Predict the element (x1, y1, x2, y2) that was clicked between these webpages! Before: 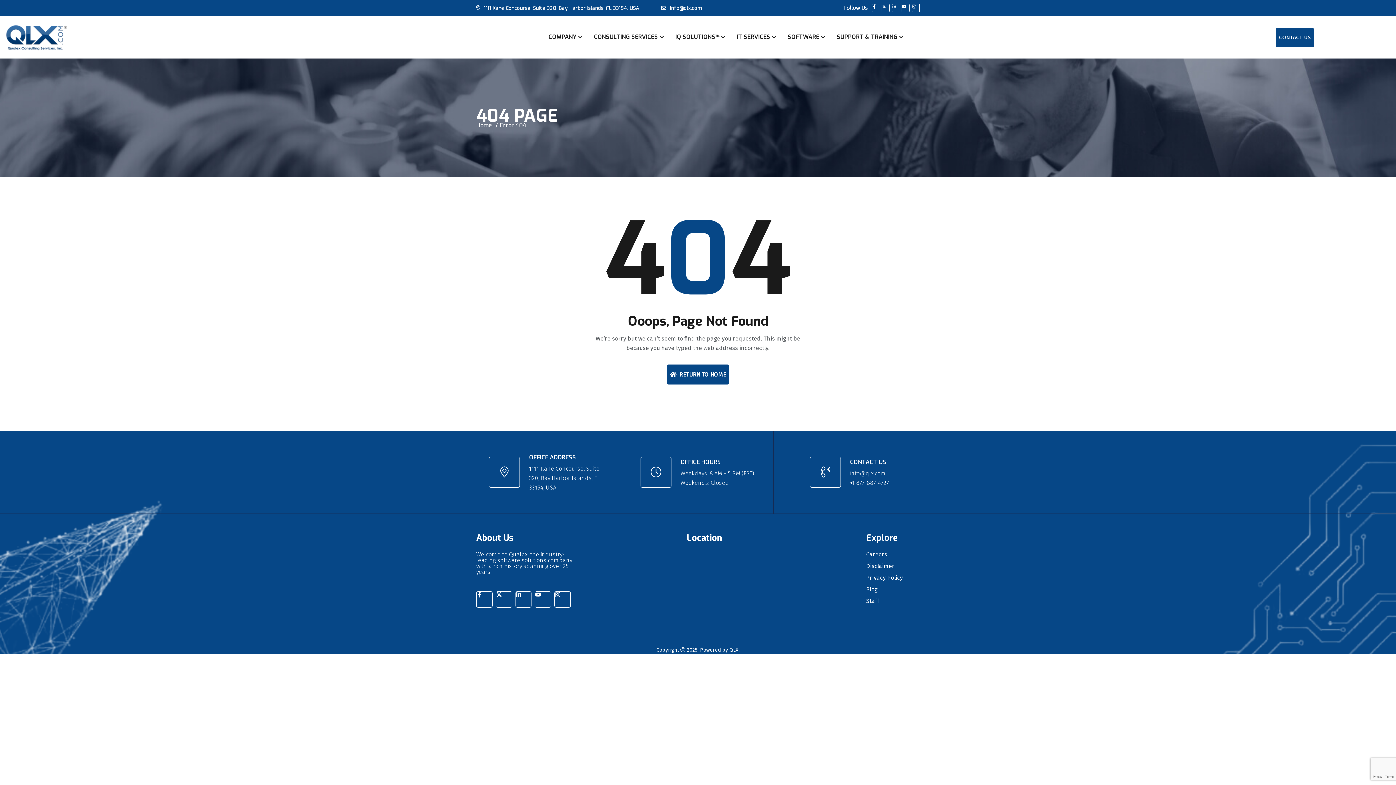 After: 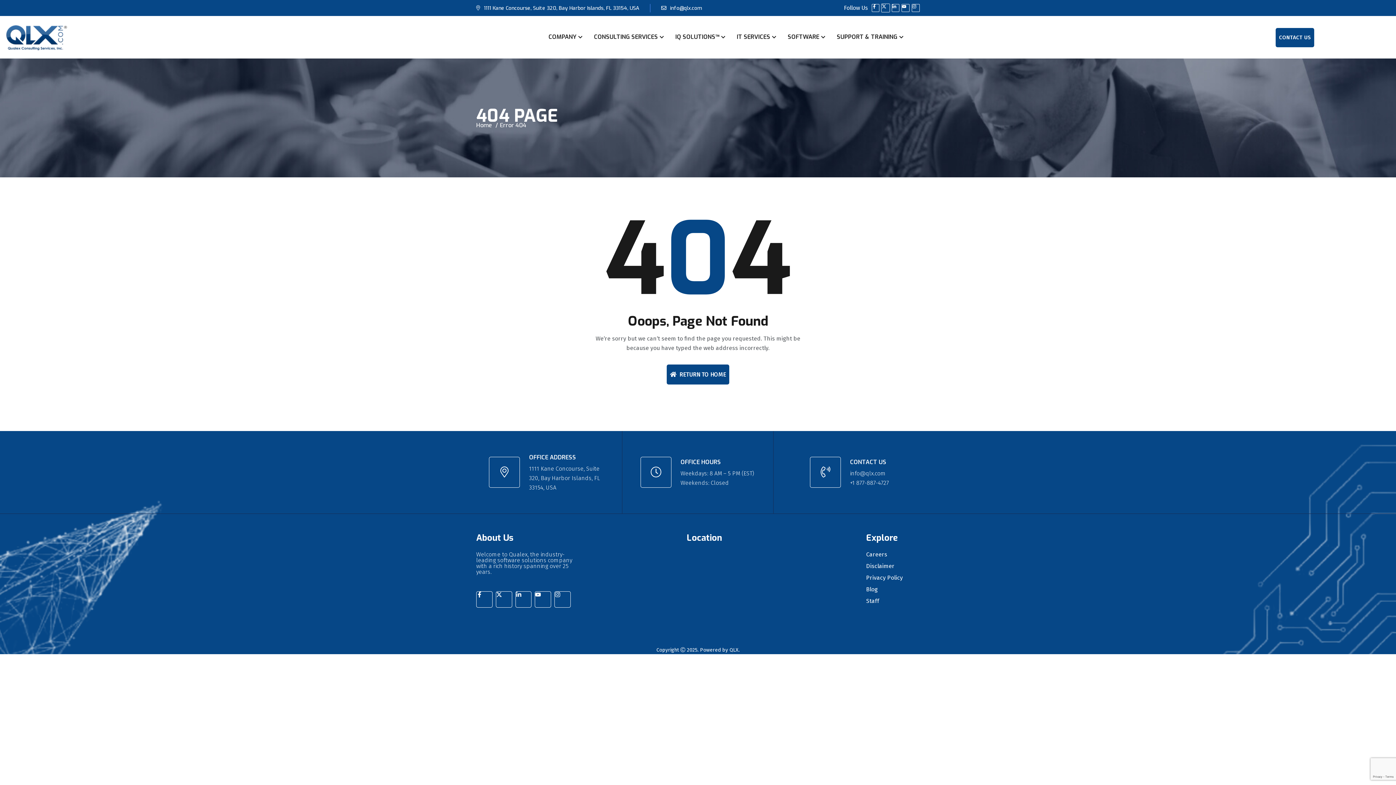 Action: label: X-twitter bbox: (881, 4, 889, 11)